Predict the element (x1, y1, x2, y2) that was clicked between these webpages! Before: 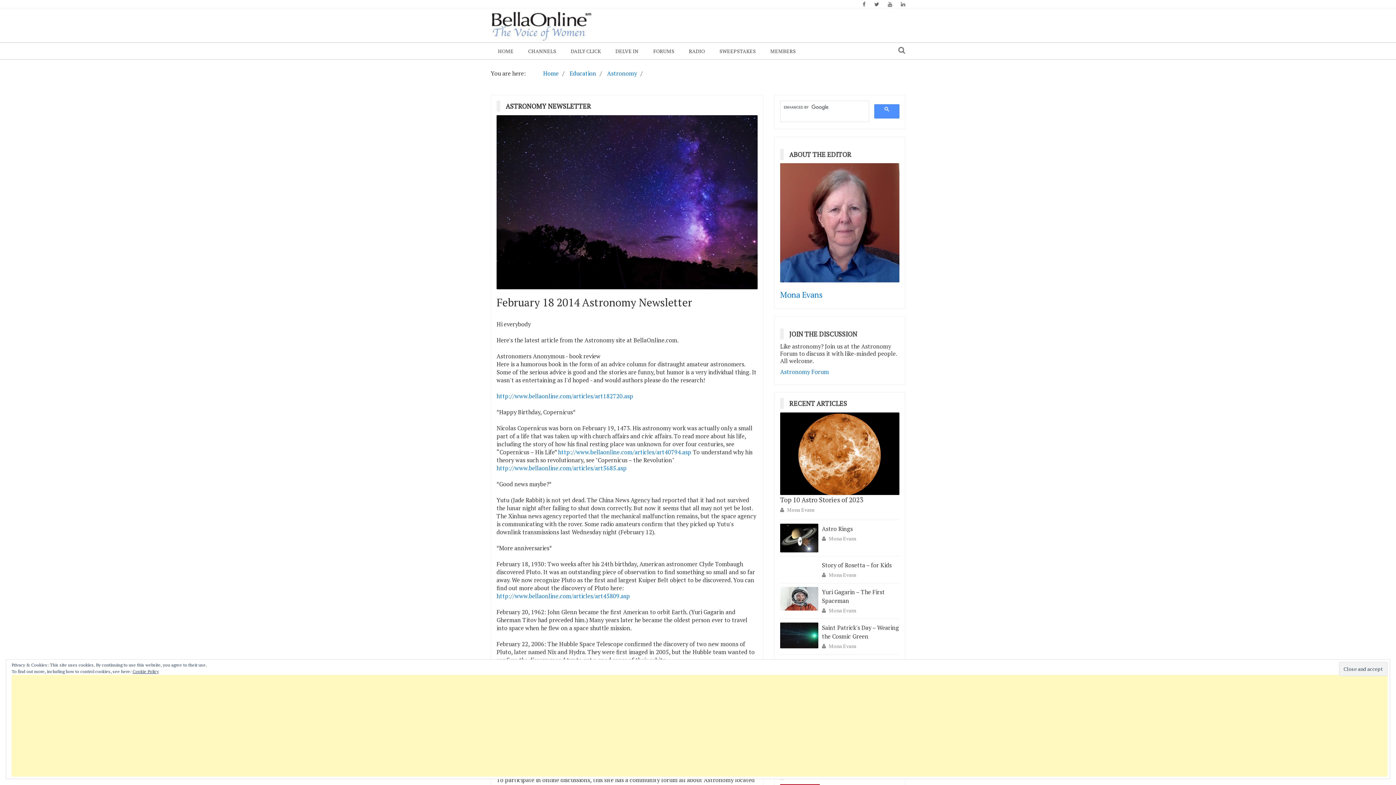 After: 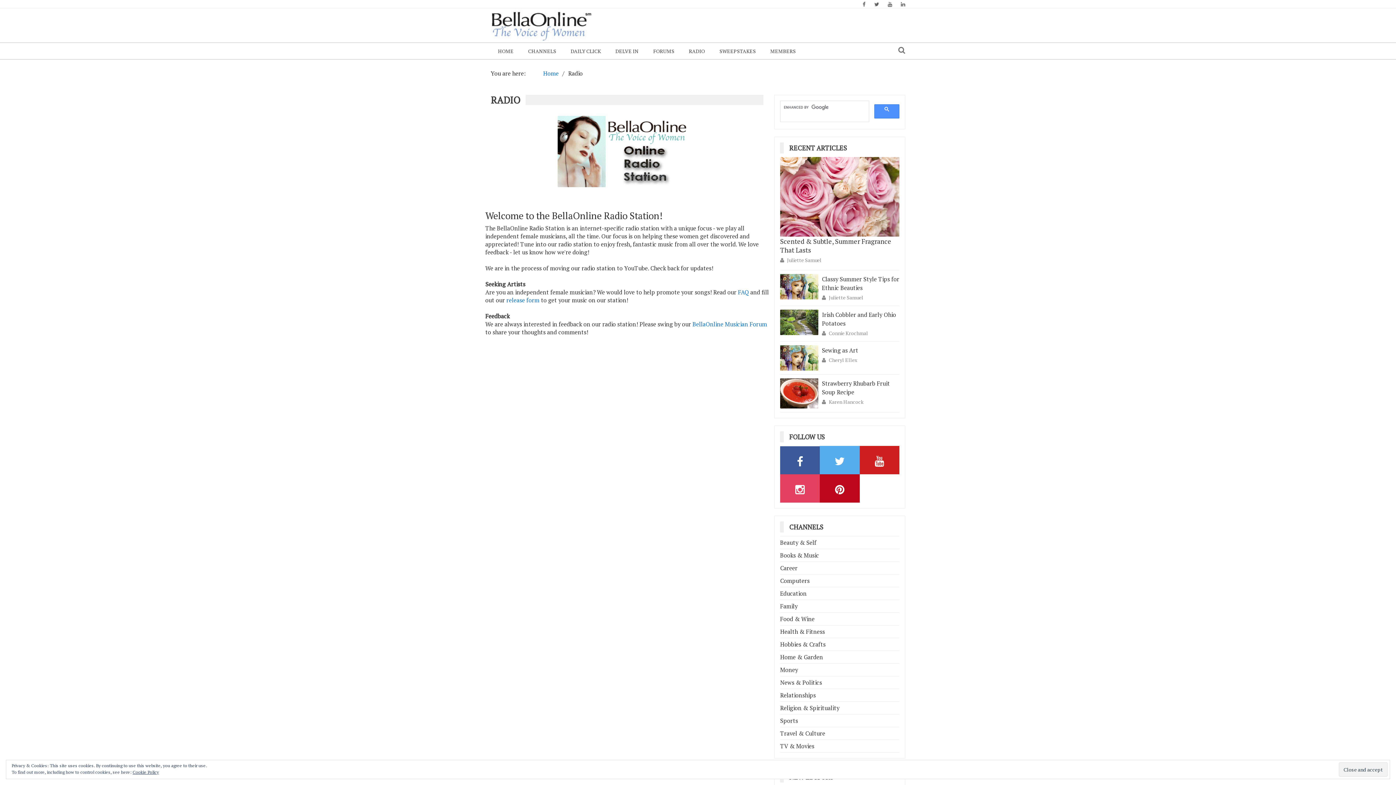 Action: bbox: (681, 42, 712, 59) label: RADIO